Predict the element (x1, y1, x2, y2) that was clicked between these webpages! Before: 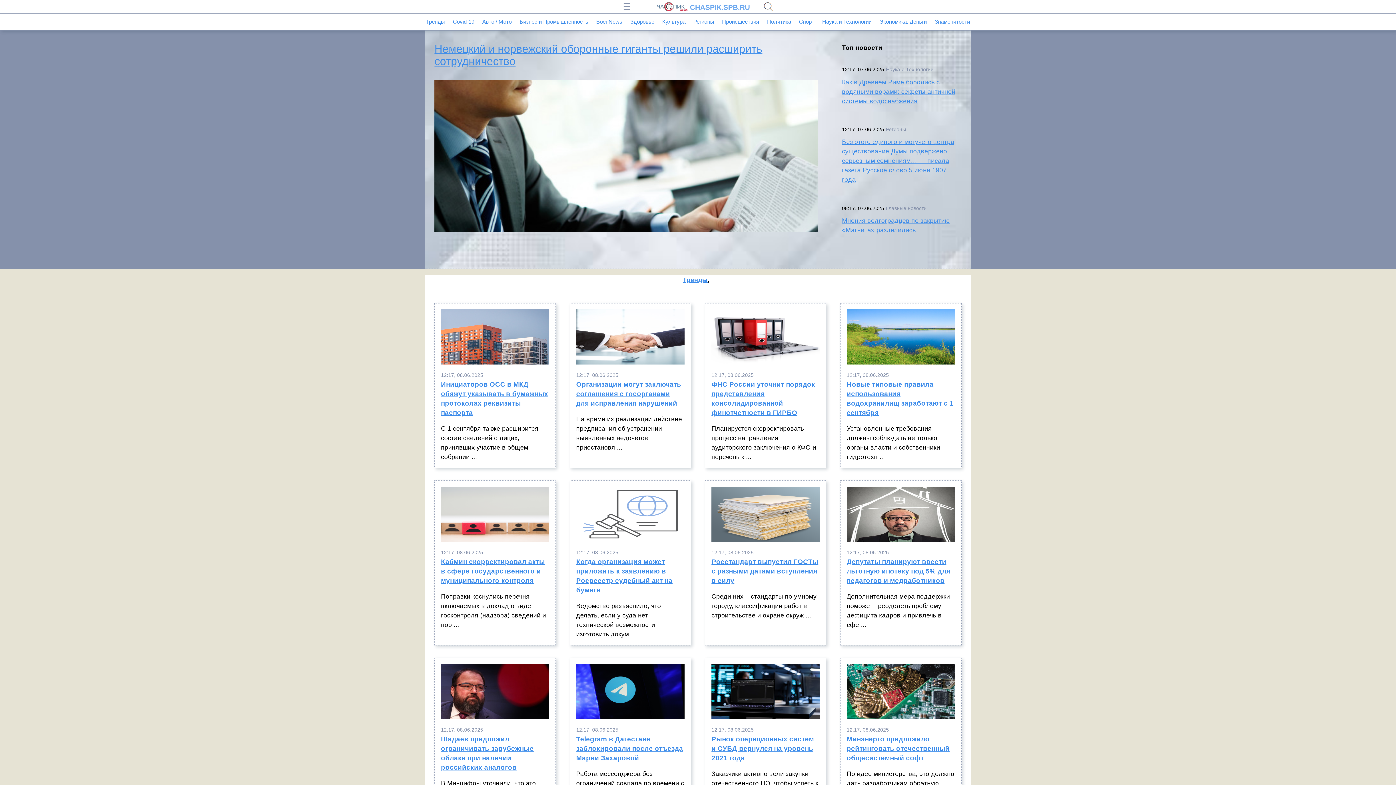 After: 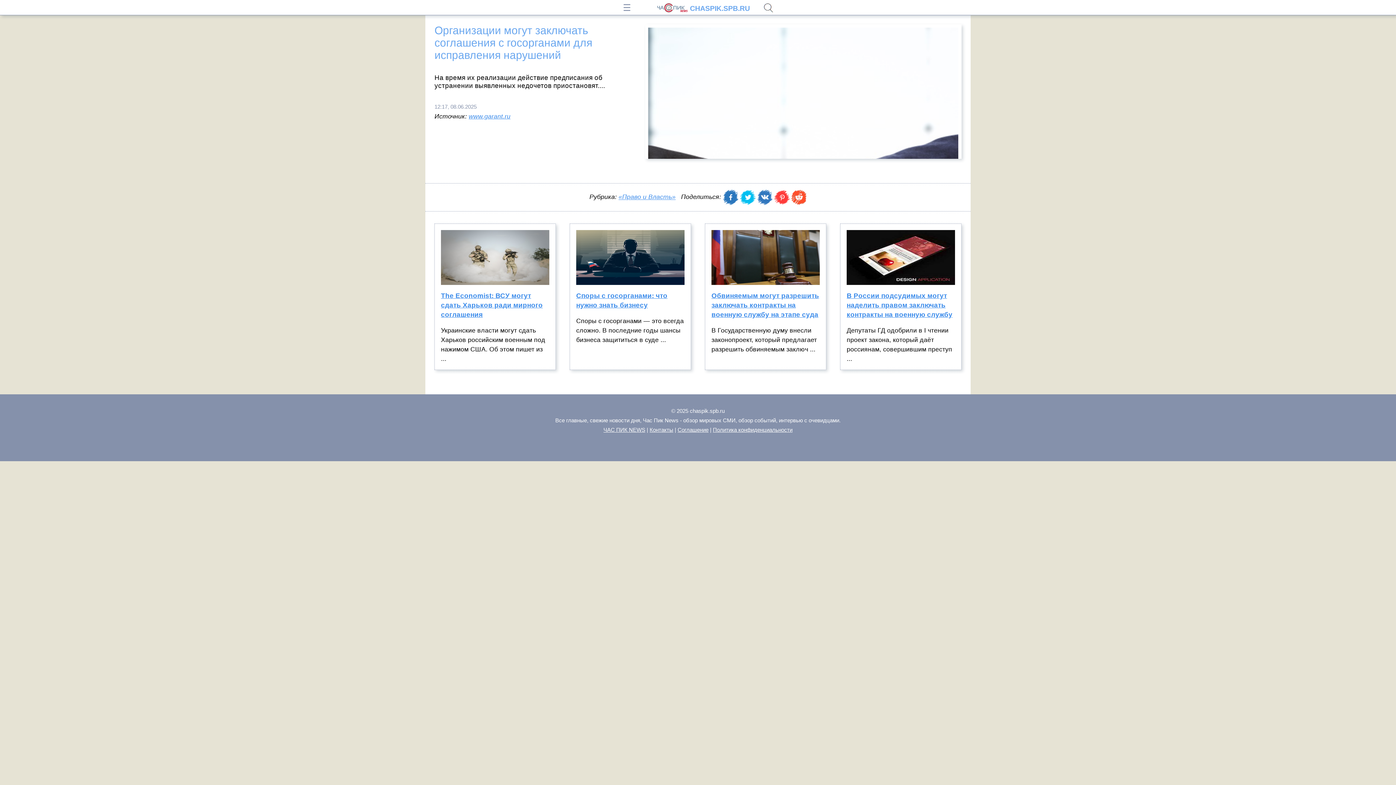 Action: label: Организации могут заключать соглашения с госорганами для исправления нарушений bbox: (576, 380, 684, 414)